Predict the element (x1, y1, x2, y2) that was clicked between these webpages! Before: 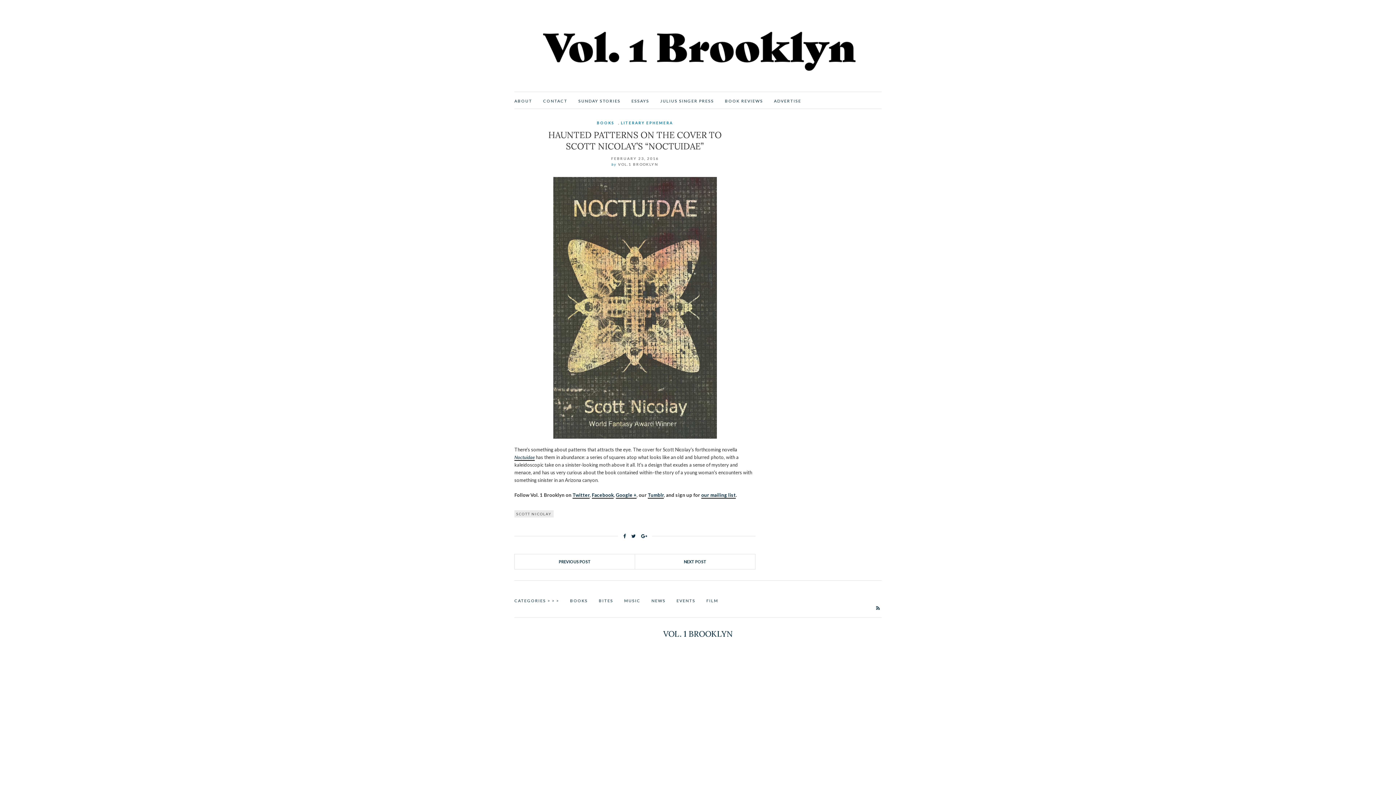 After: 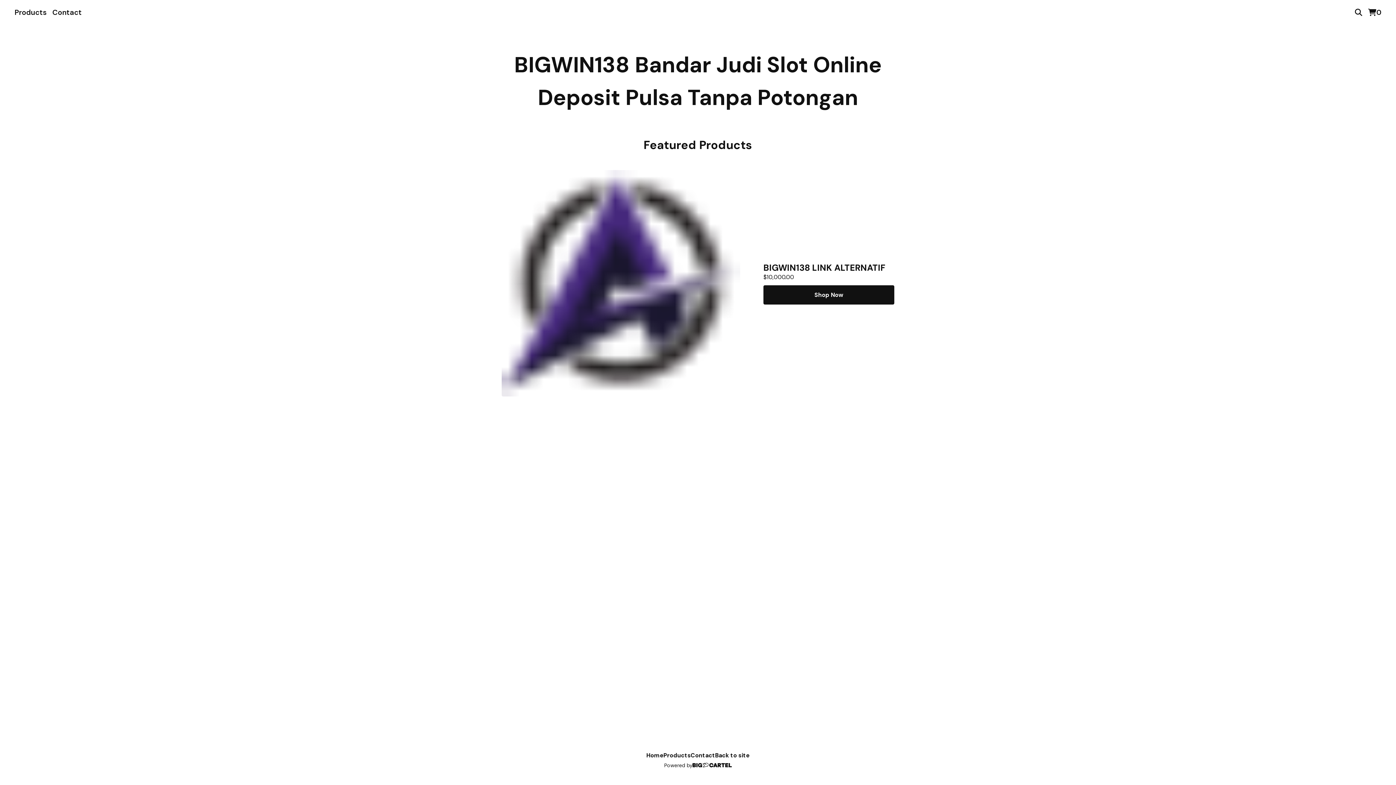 Action: bbox: (514, 454, 534, 461) label: Noctuidae